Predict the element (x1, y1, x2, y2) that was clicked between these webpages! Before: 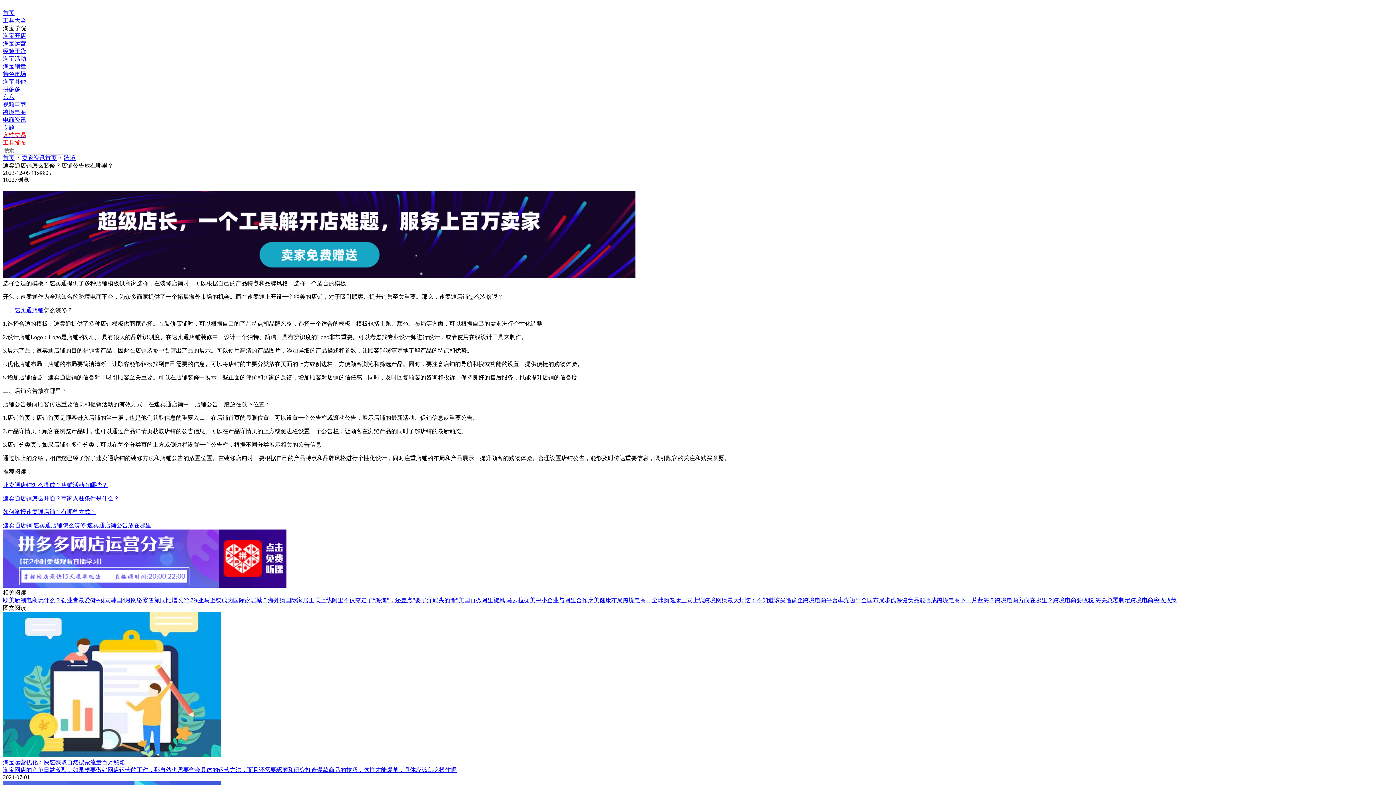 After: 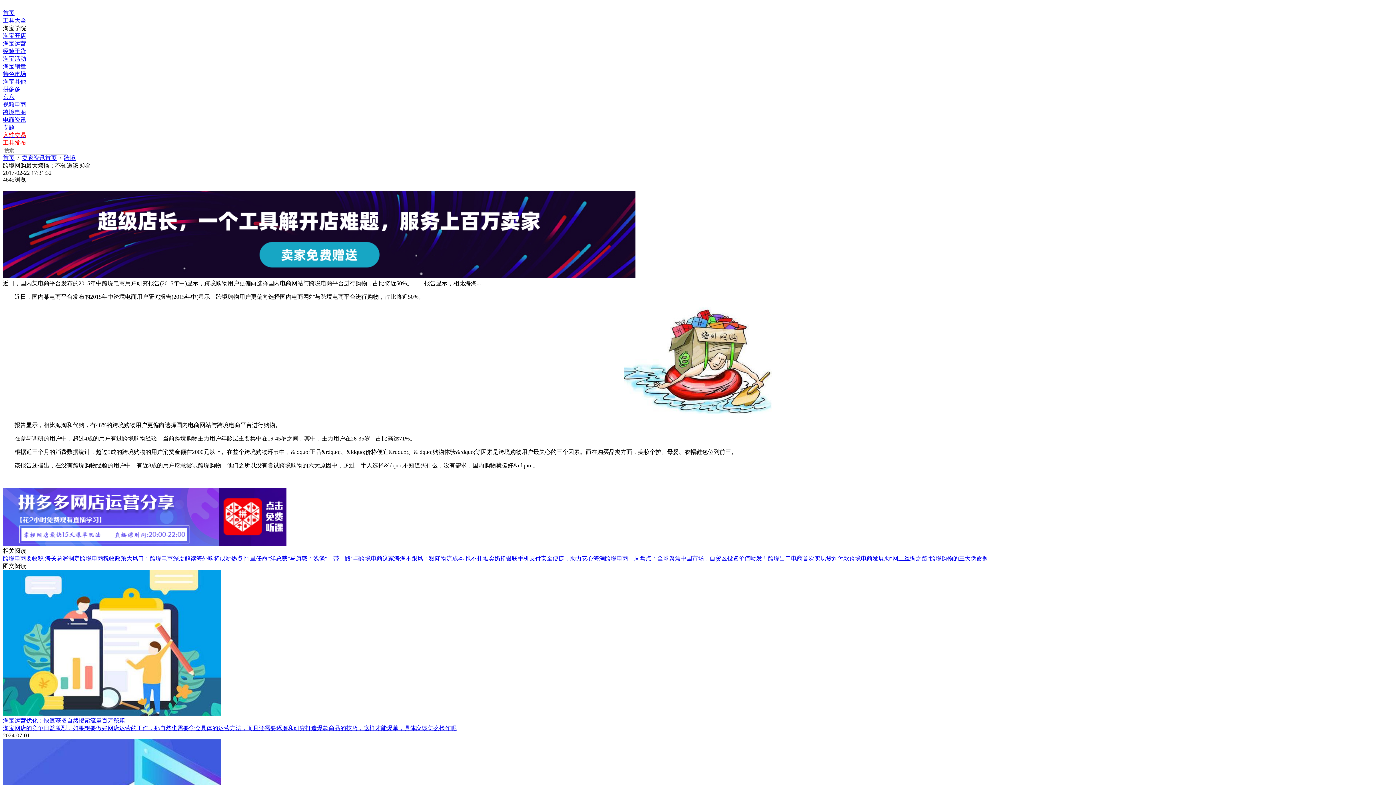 Action: bbox: (704, 597, 791, 603) label: 跨境网购最大烦恼：不知道该买啥